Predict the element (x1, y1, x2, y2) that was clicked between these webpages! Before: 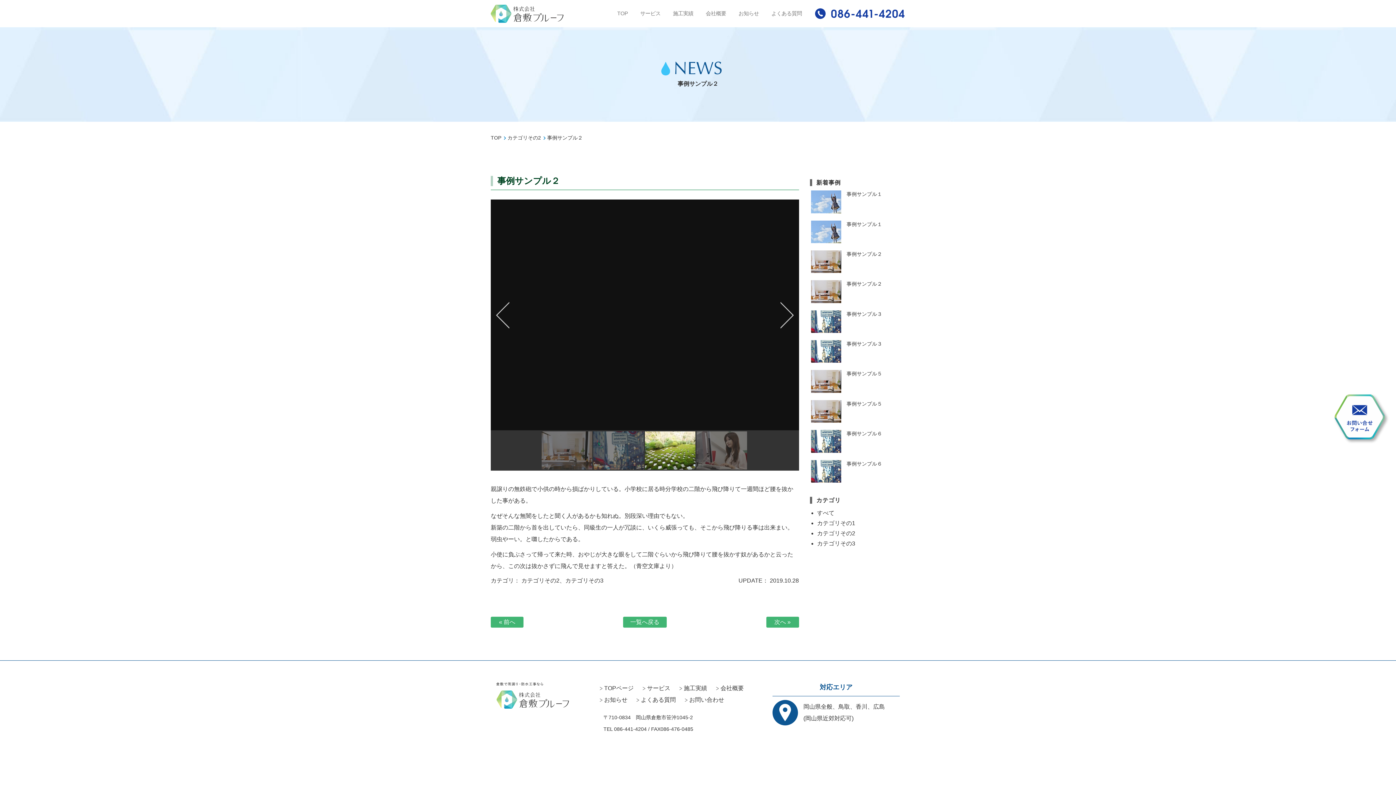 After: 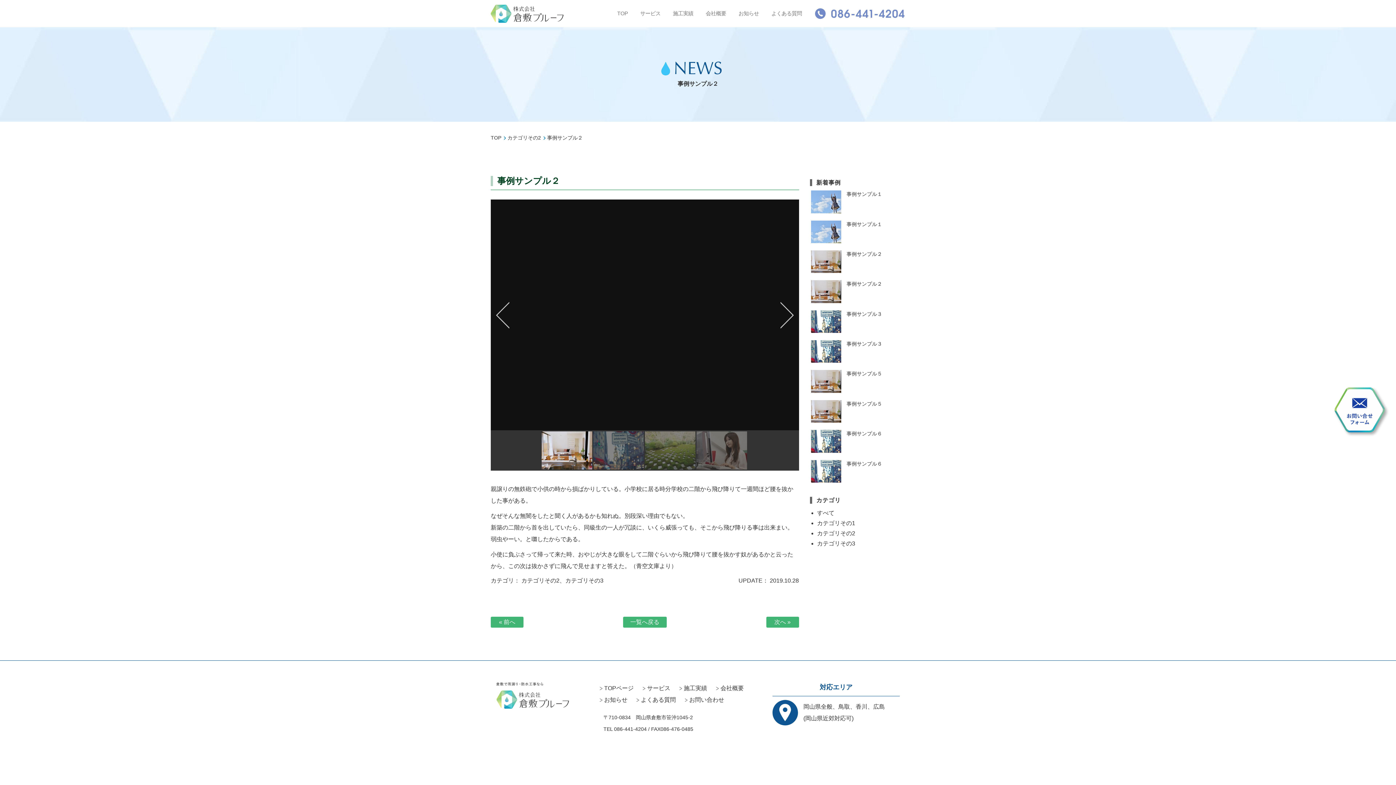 Action: bbox: (814, 0, 905, 27) label: 　